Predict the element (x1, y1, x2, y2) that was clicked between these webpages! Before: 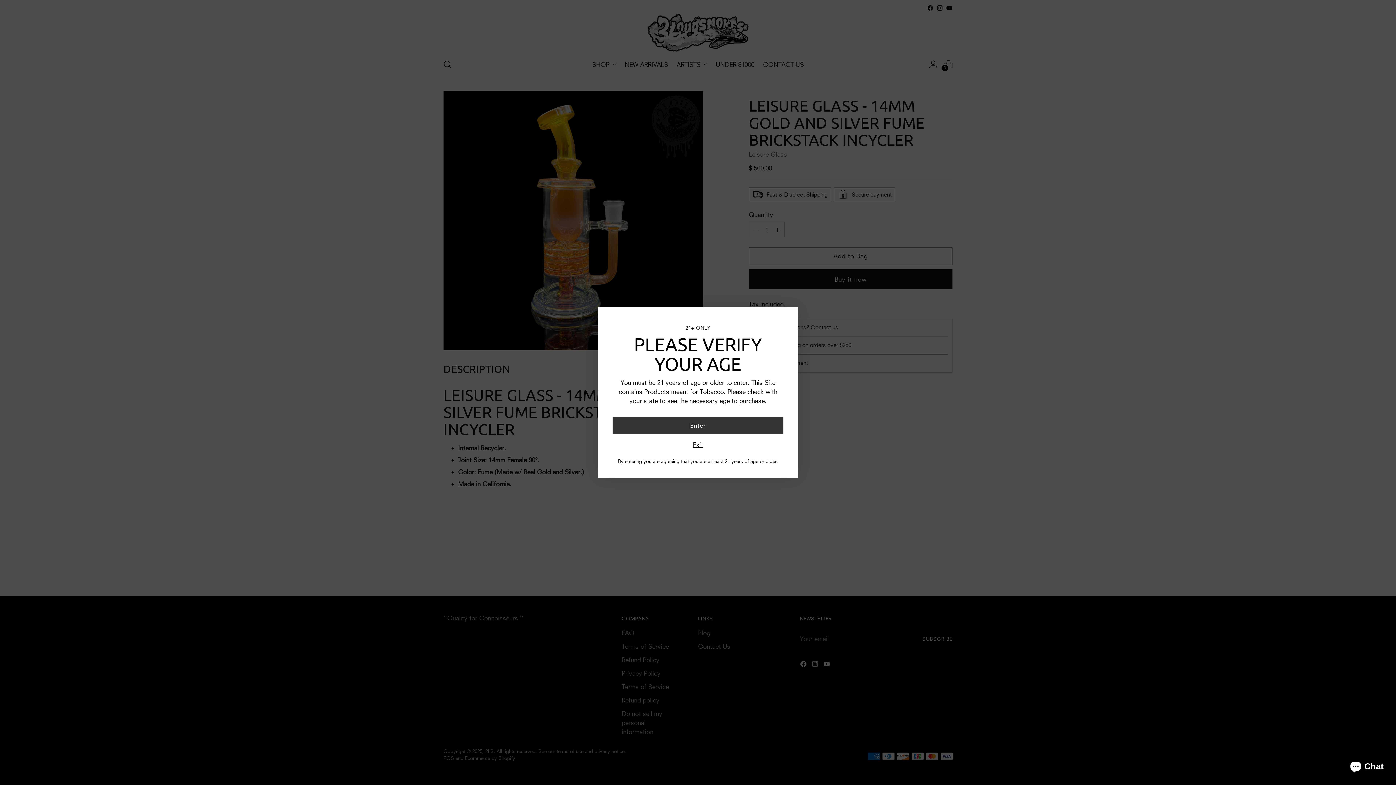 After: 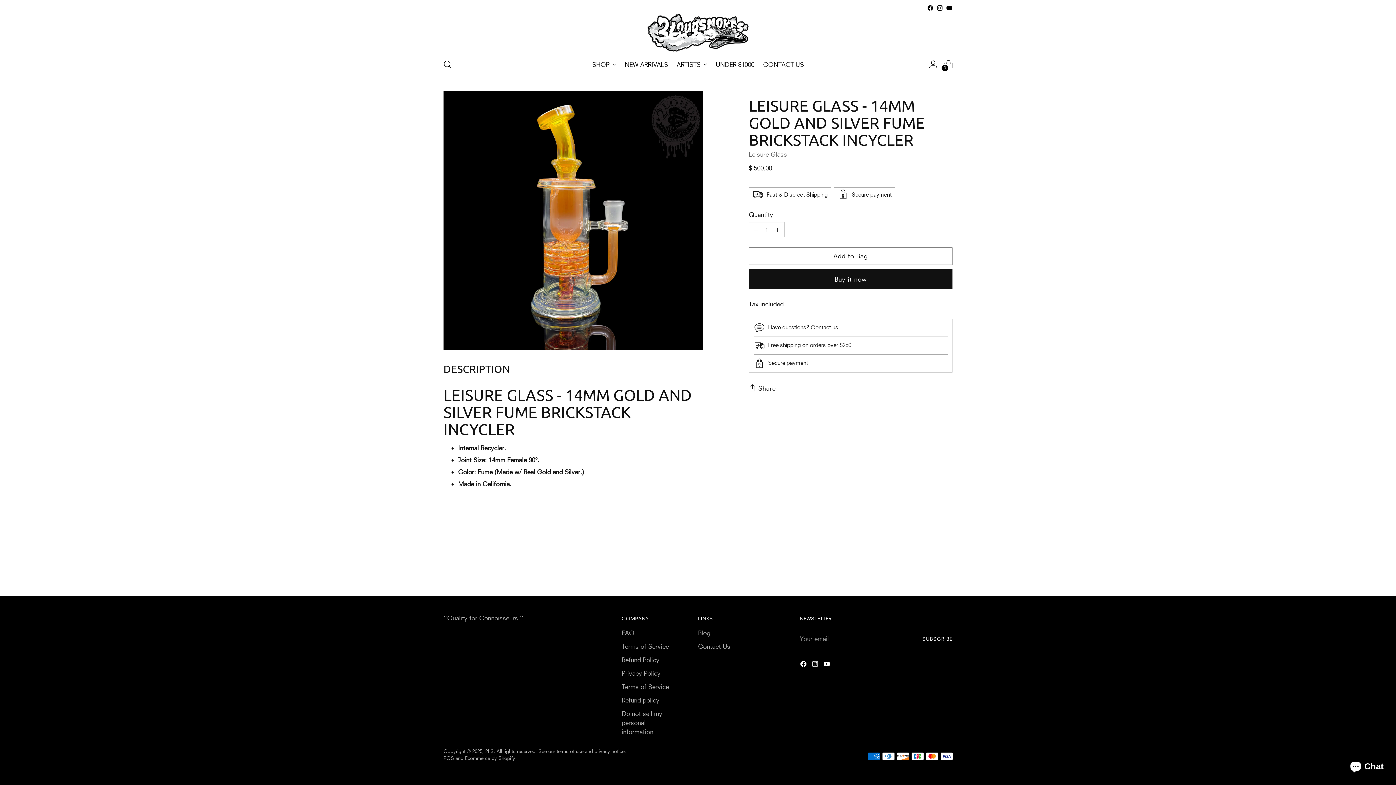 Action: label: Enter bbox: (612, 417, 783, 434)